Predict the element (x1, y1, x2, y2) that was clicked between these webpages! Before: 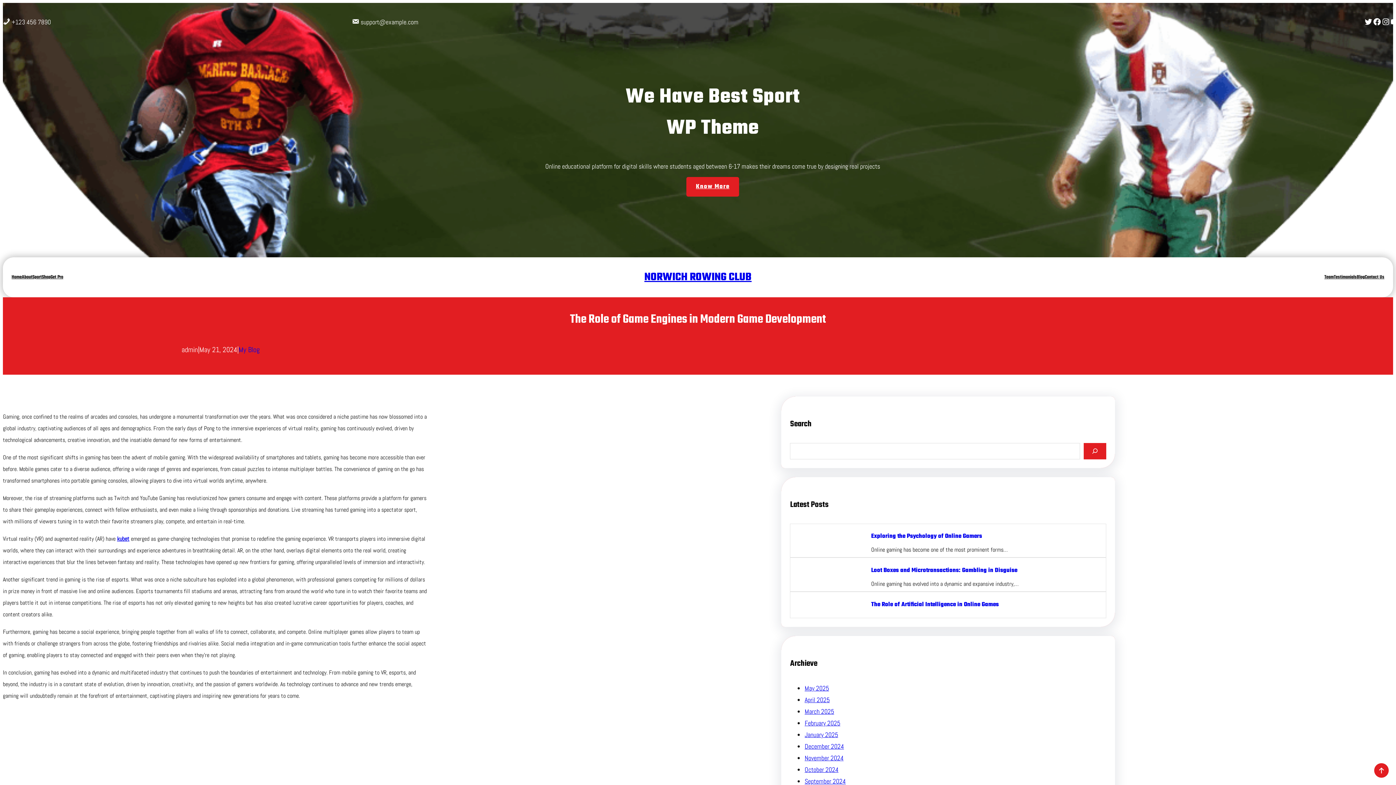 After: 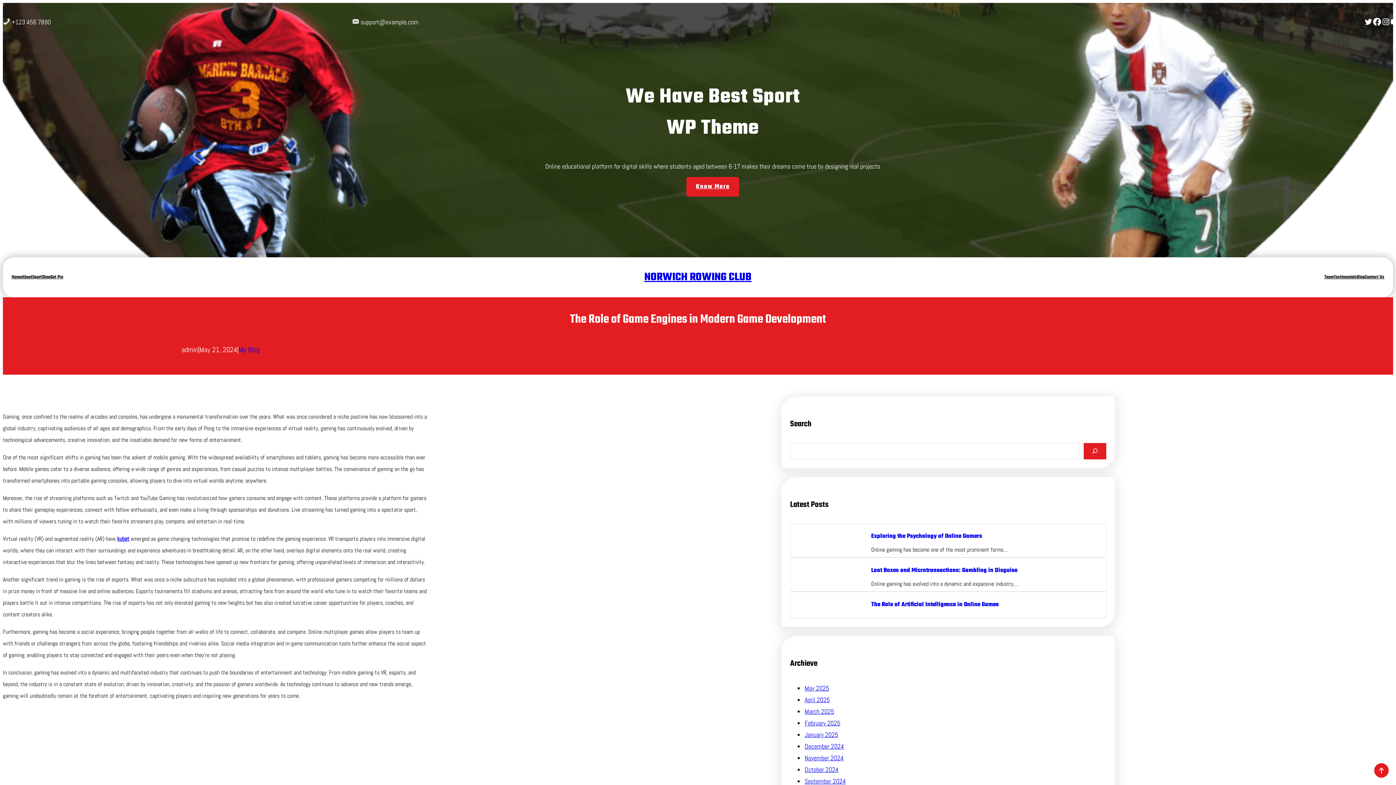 Action: bbox: (1373, 17, 1381, 26) label: Facebook